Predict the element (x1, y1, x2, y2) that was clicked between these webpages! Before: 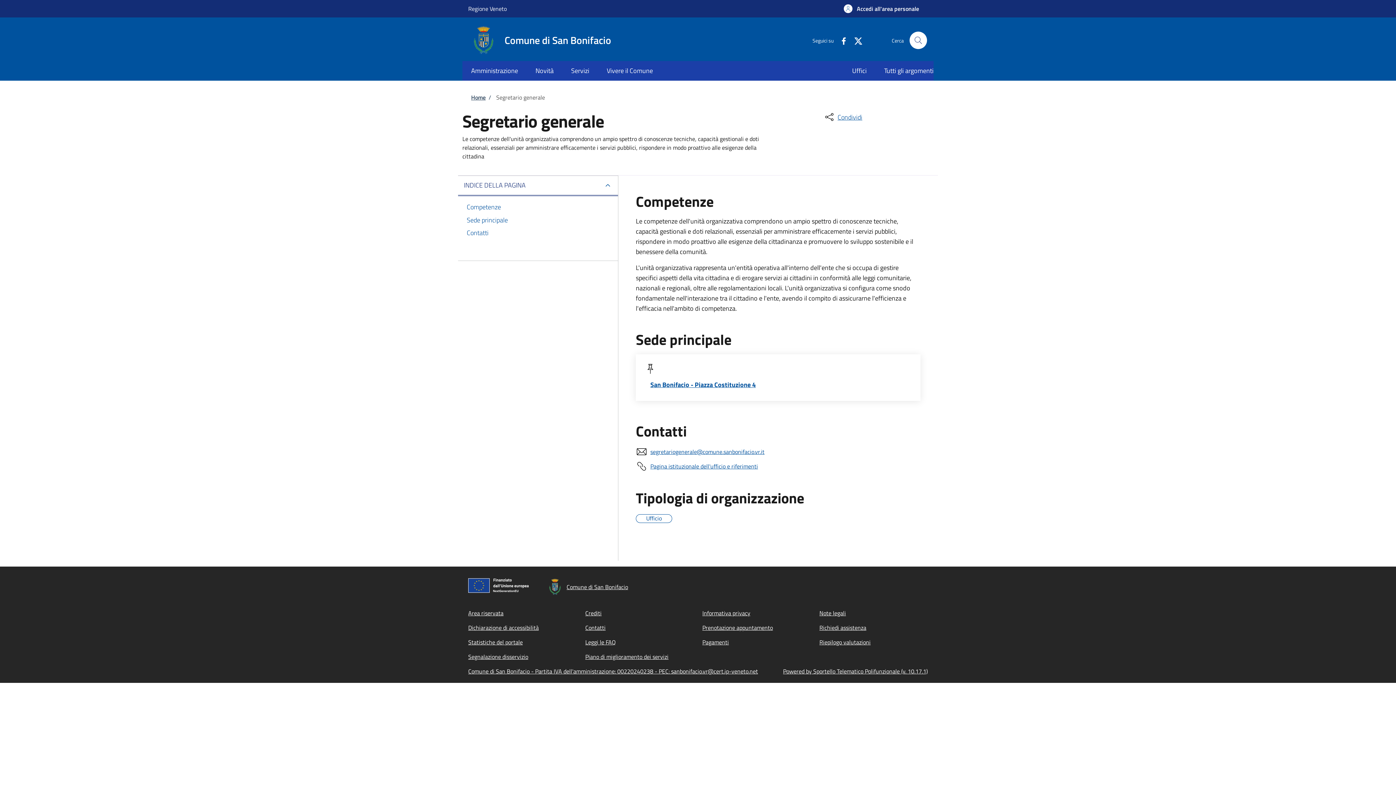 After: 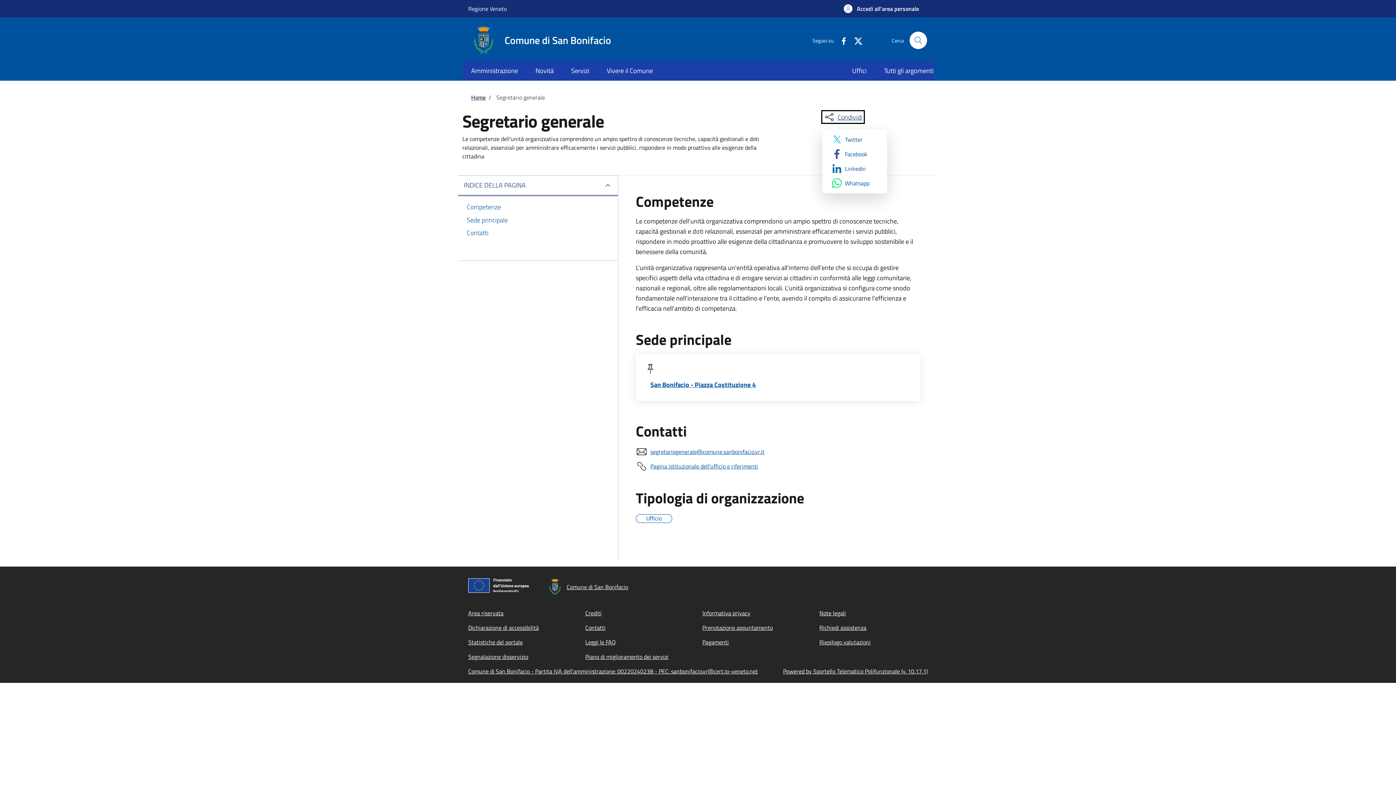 Action: bbox: (822, 111, 864, 122) label: condividi sui social